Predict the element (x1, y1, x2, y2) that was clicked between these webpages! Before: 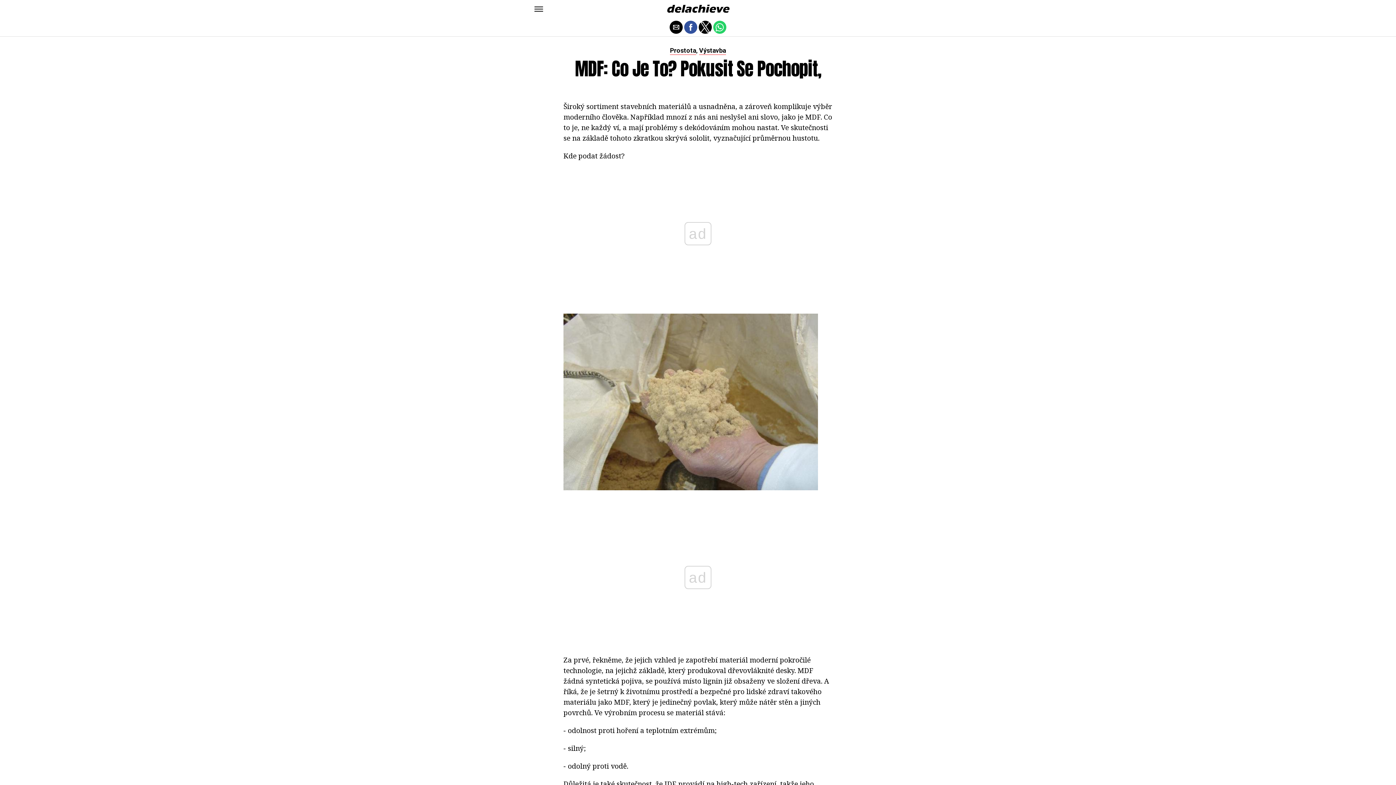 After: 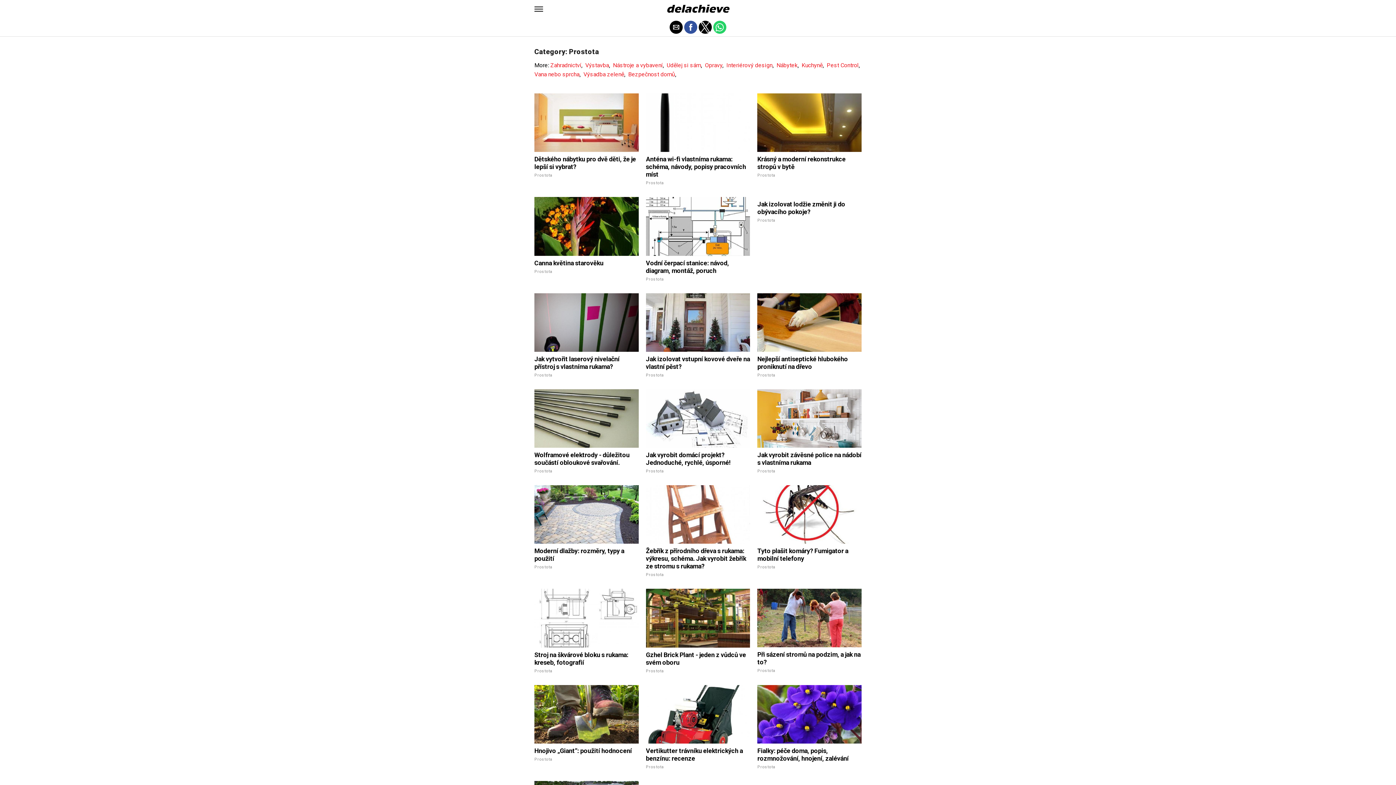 Action: bbox: (670, 47, 696, 54) label: Prostota